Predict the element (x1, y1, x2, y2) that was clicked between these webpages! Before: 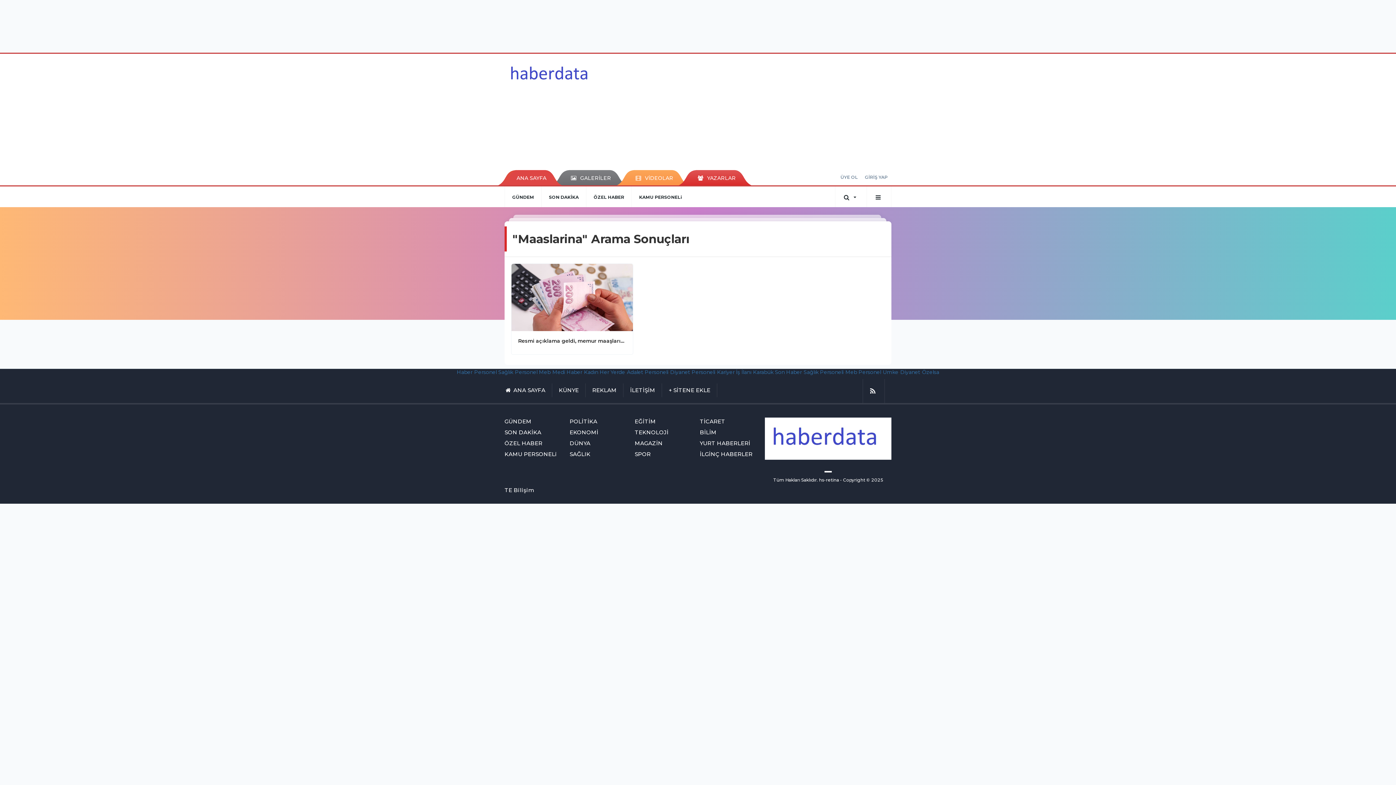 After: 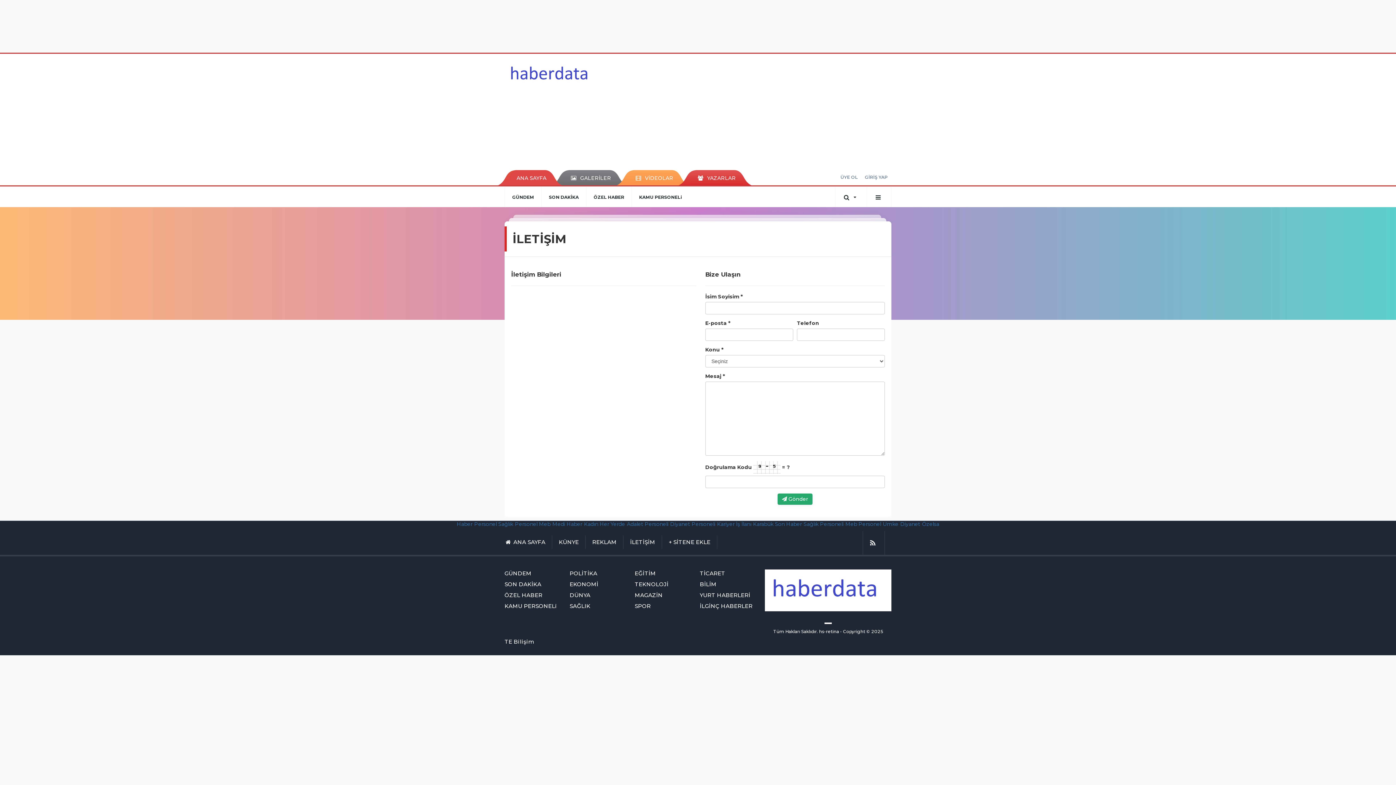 Action: bbox: (623, 383, 662, 397) label: İLETİŞİM